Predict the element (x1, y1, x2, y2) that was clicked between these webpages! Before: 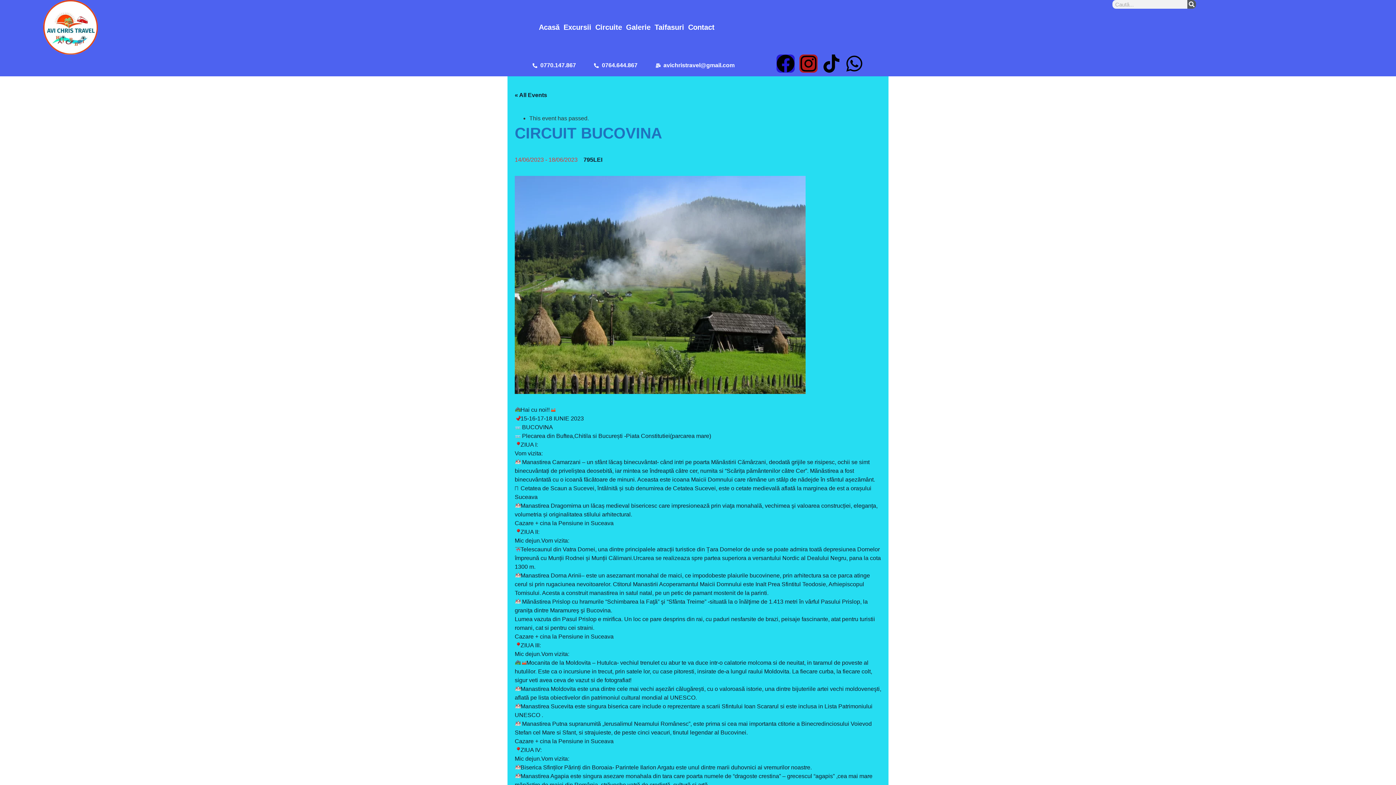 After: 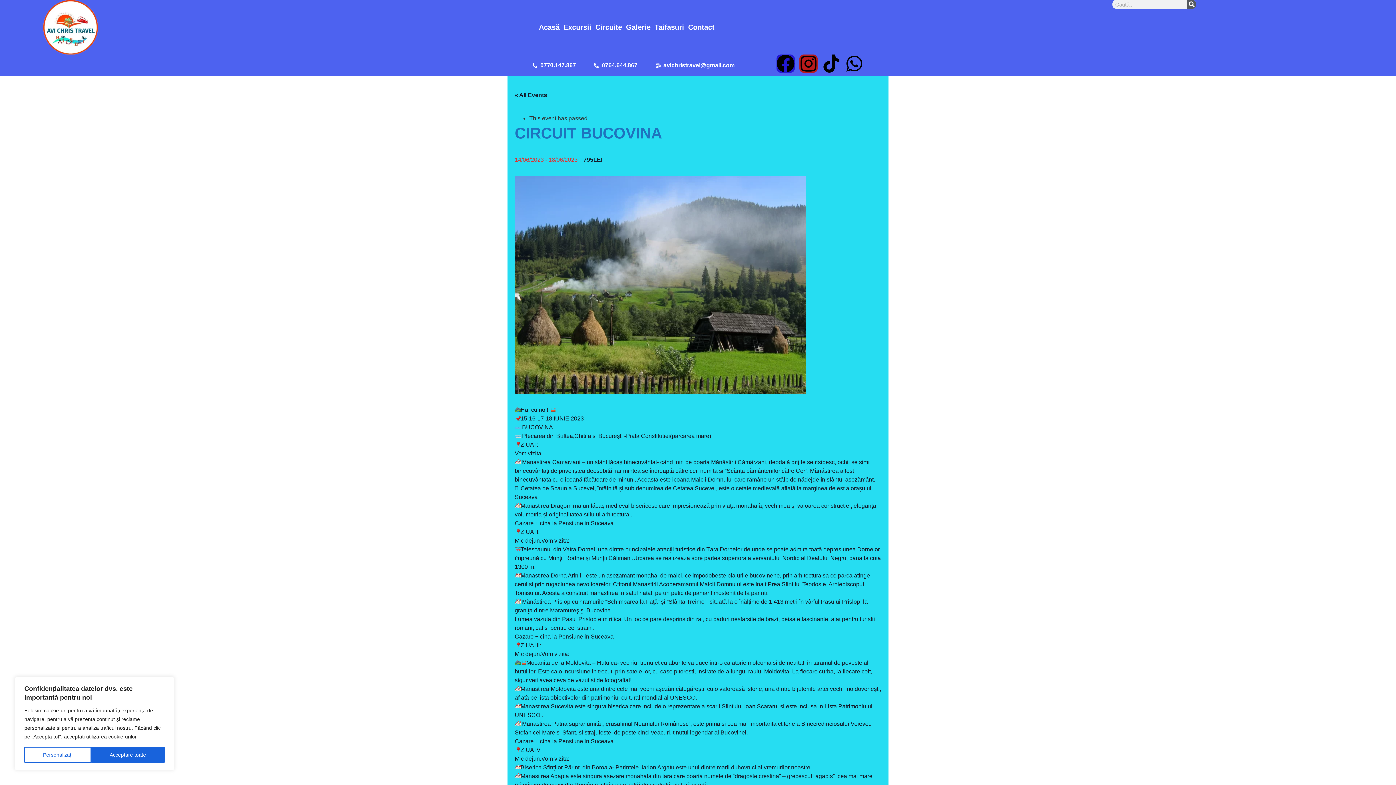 Action: bbox: (655, 61, 734, 69) label: avichristravel@gmail.com